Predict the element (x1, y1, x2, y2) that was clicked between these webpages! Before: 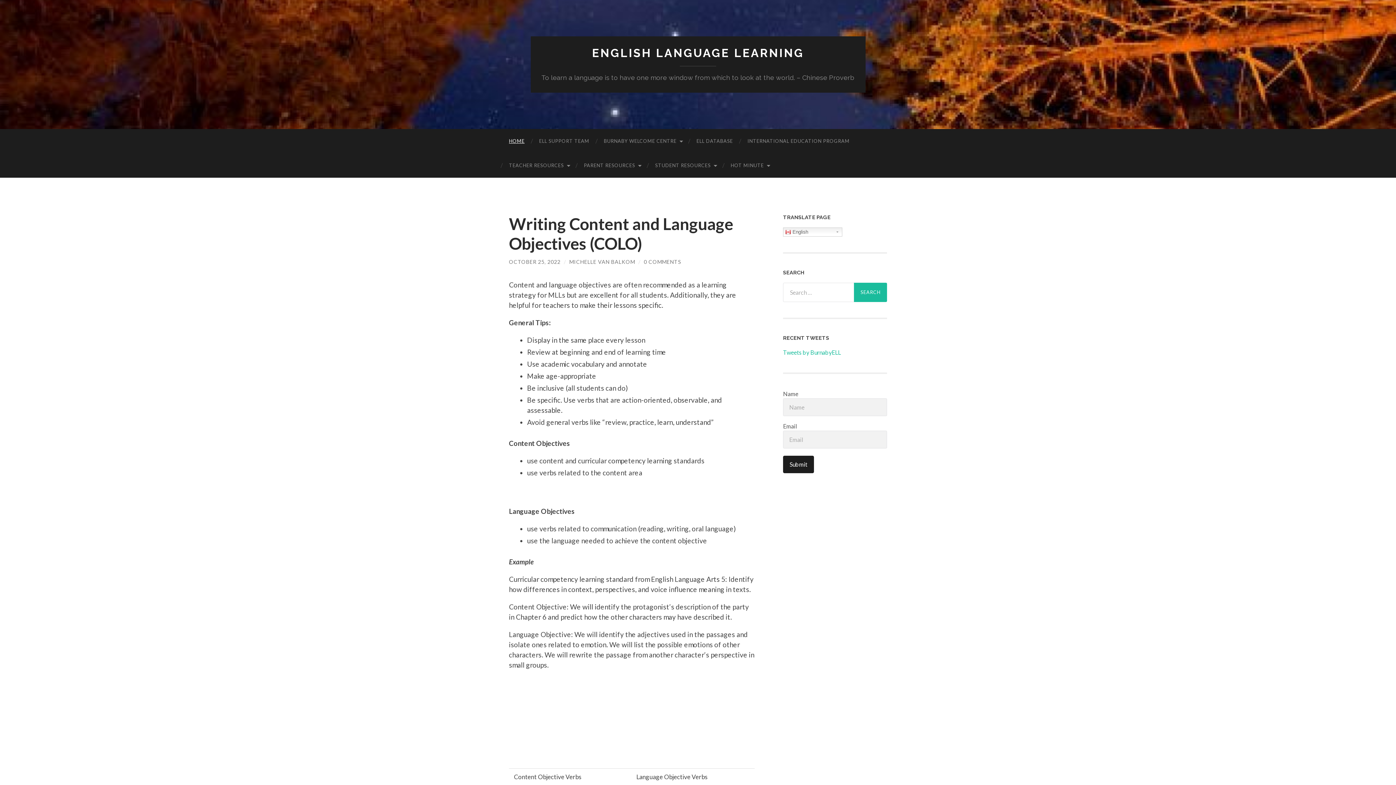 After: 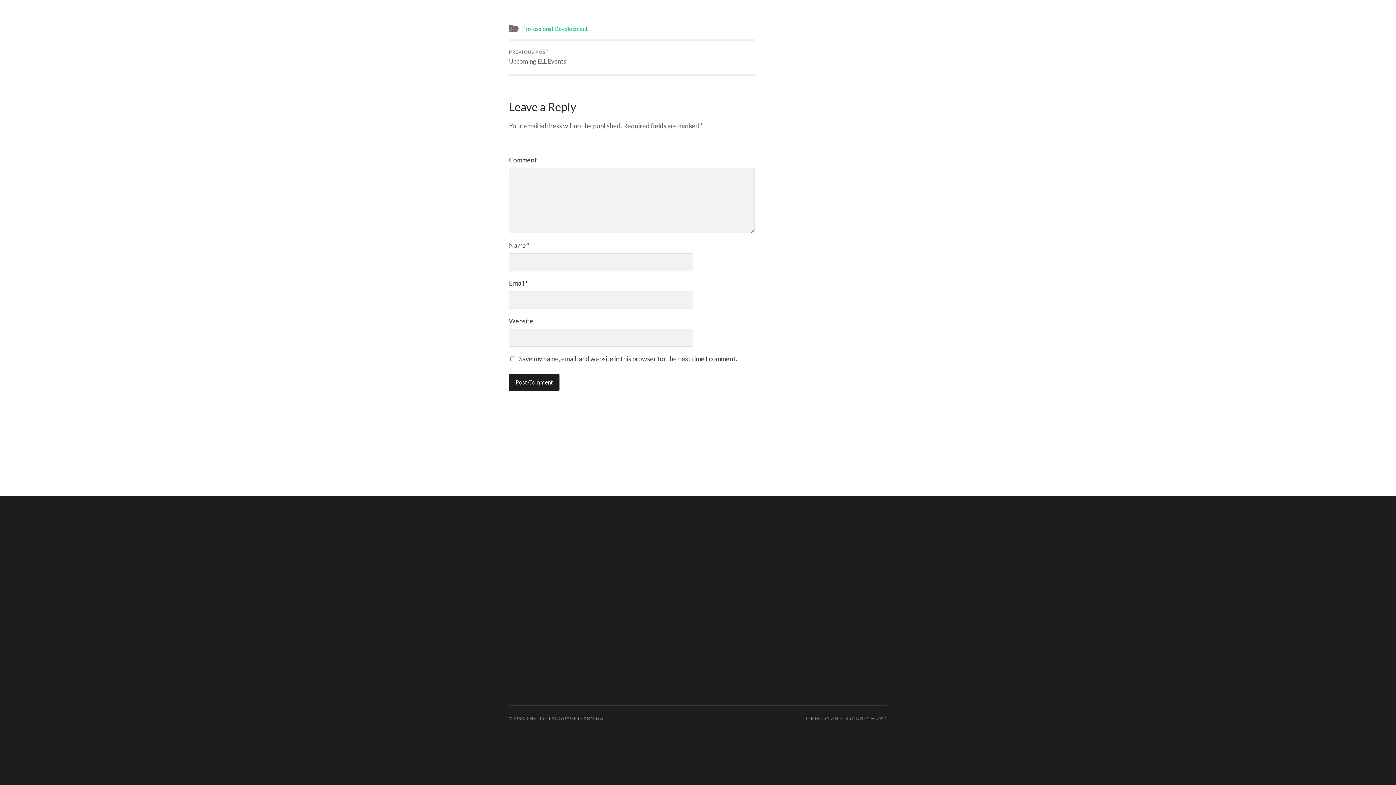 Action: label: 0 COMMENTS bbox: (644, 258, 681, 265)